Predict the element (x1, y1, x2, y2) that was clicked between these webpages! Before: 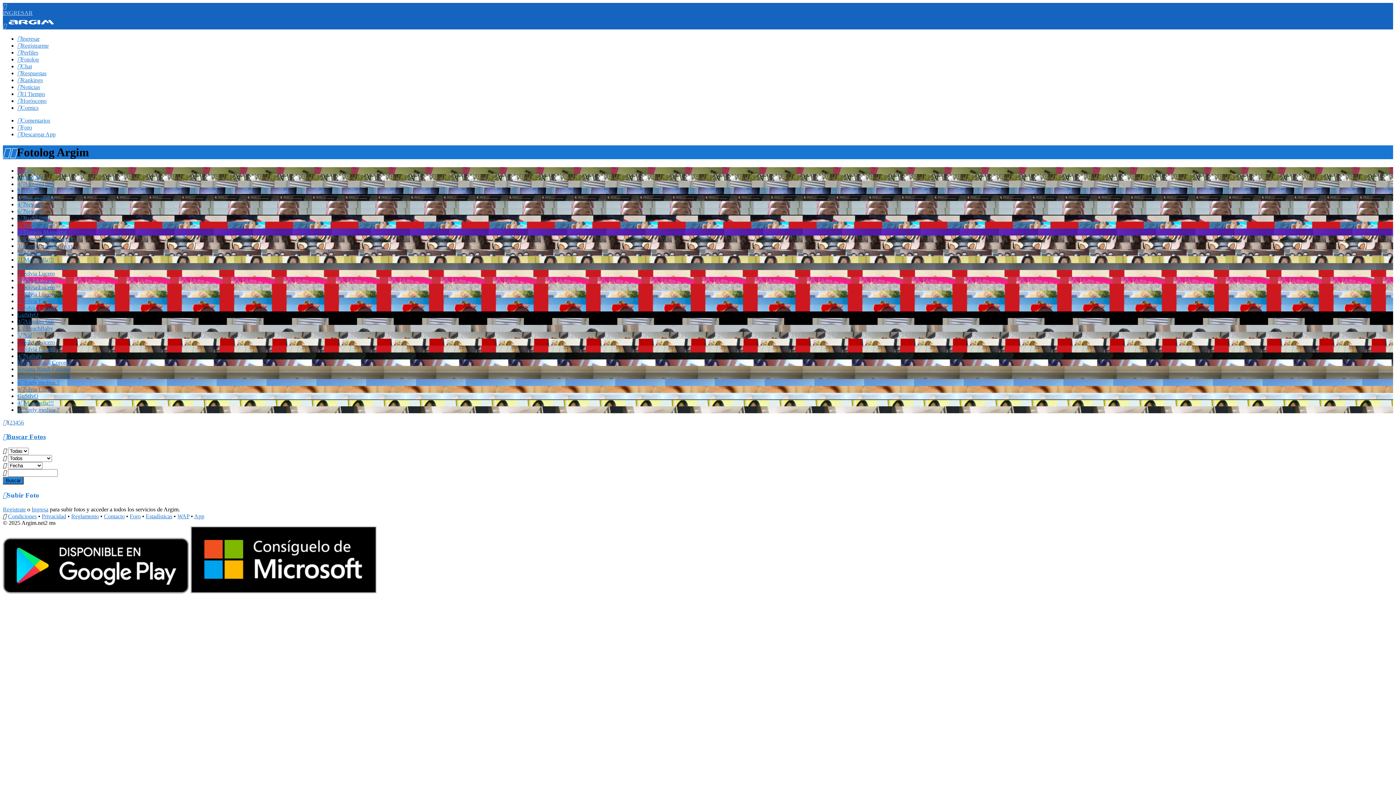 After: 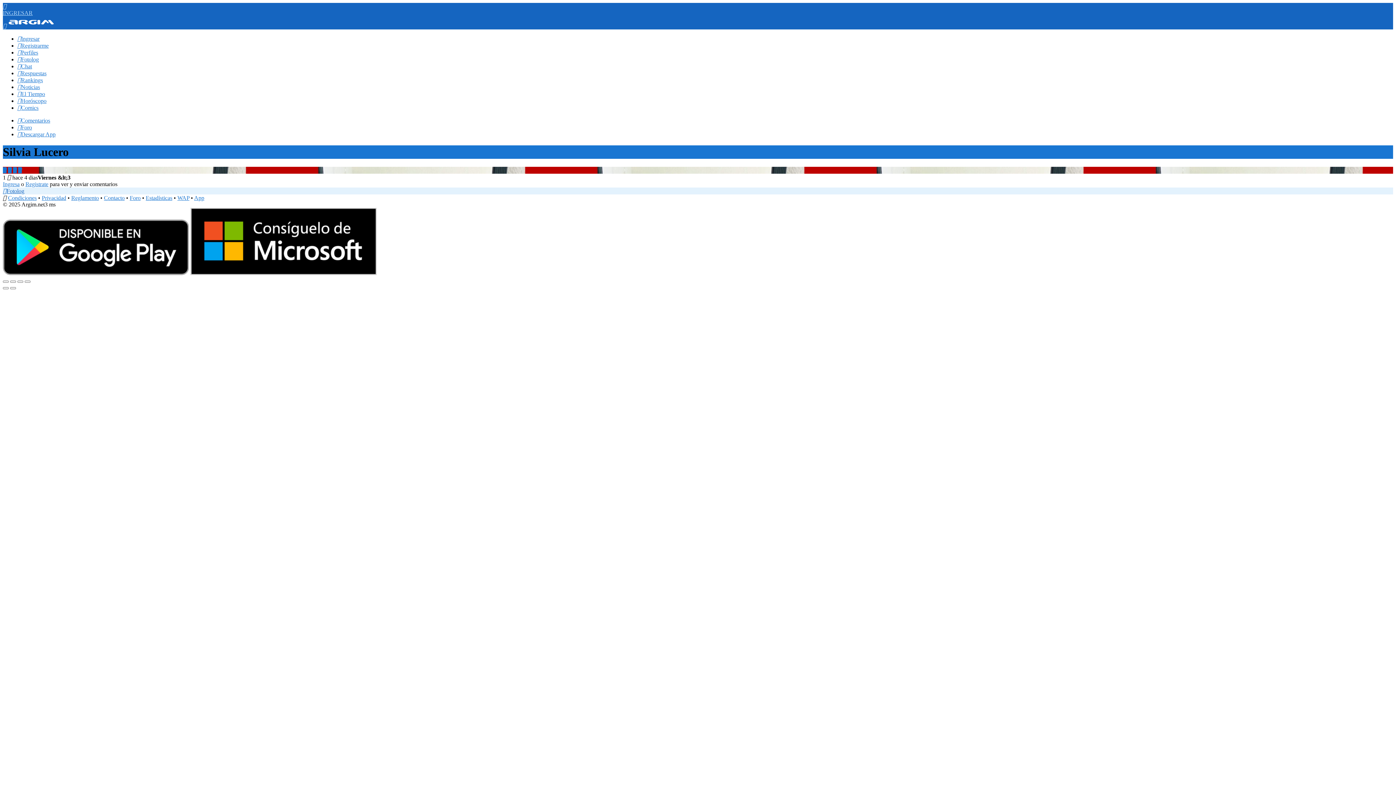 Action: label: 5Silvia Lucero bbox: (17, 339, 54, 345)